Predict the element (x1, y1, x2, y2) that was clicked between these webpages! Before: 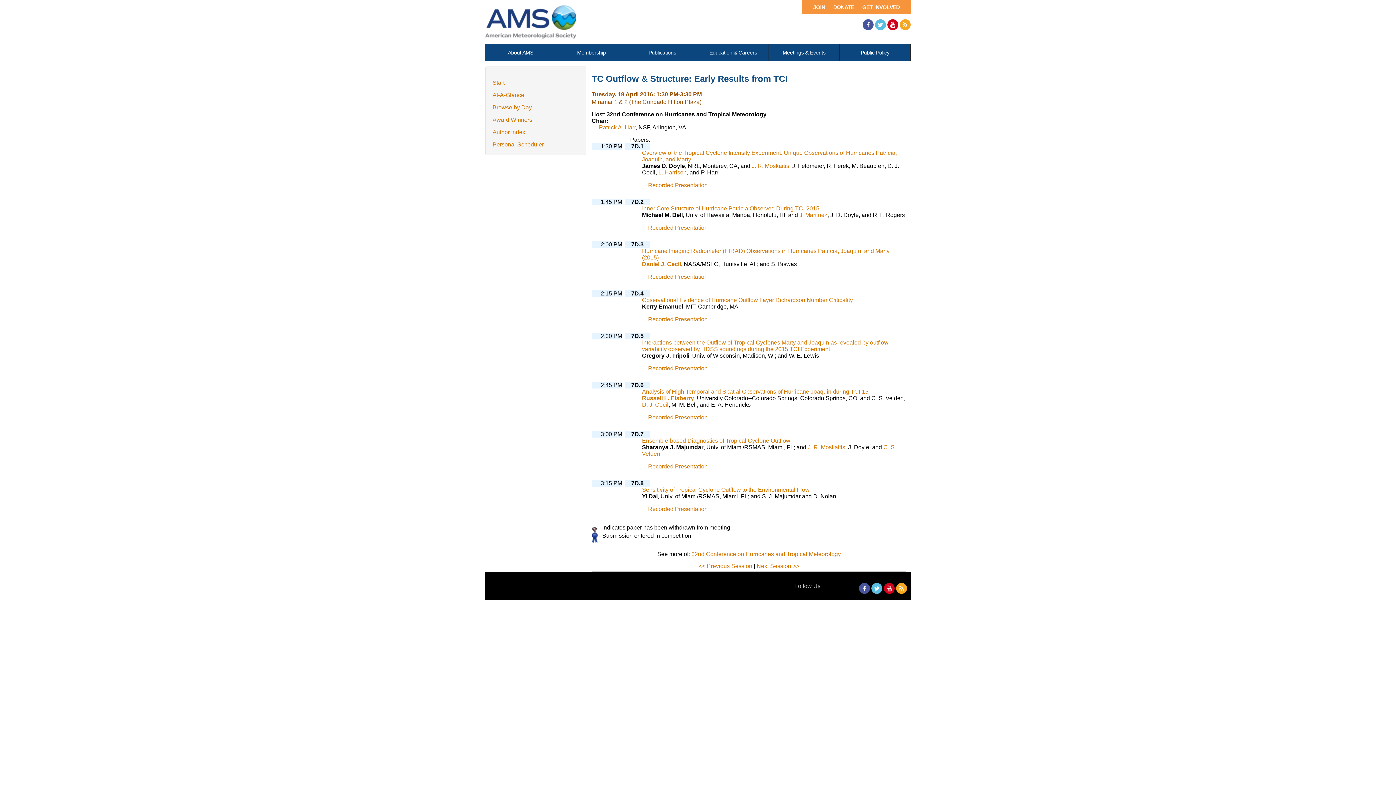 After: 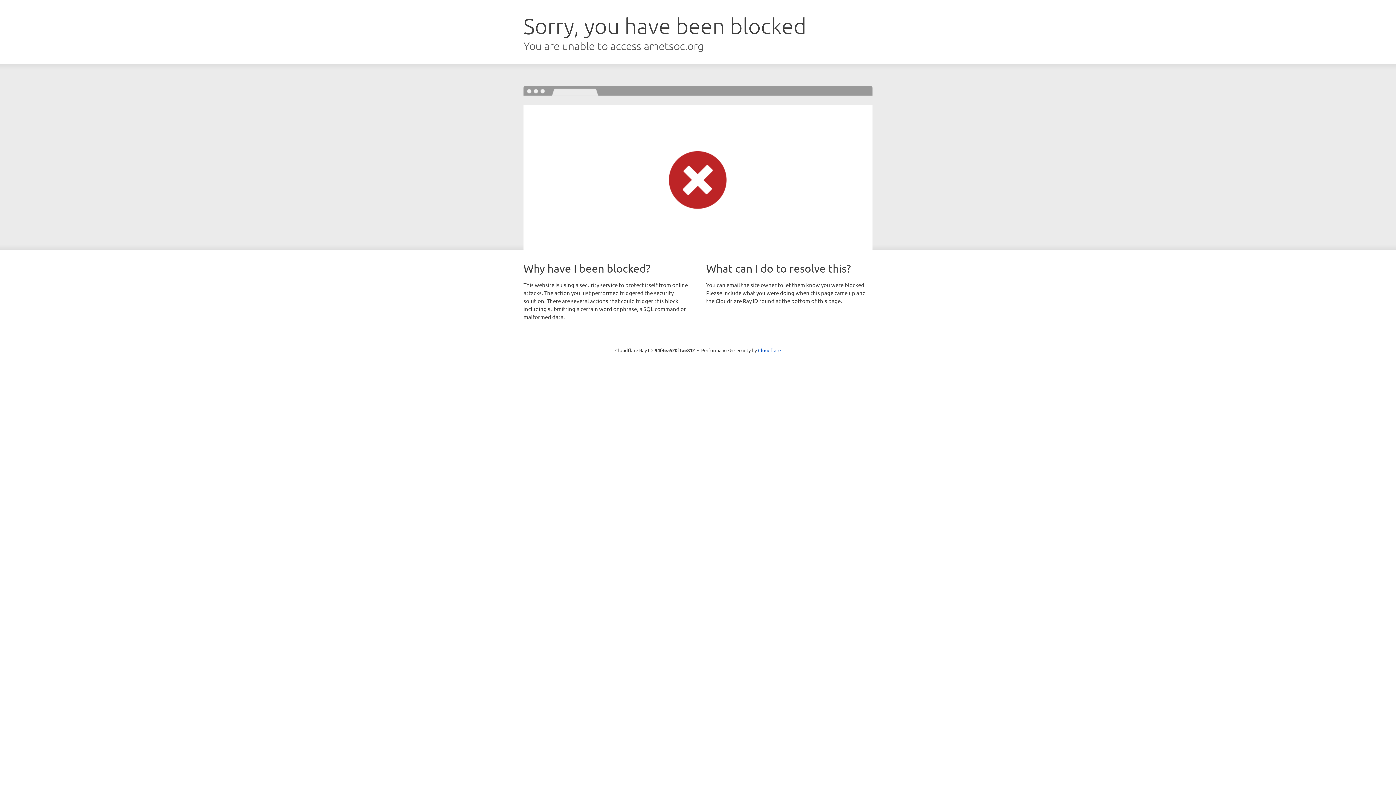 Action: bbox: (769, 44, 839, 61) label: Meetings & Events